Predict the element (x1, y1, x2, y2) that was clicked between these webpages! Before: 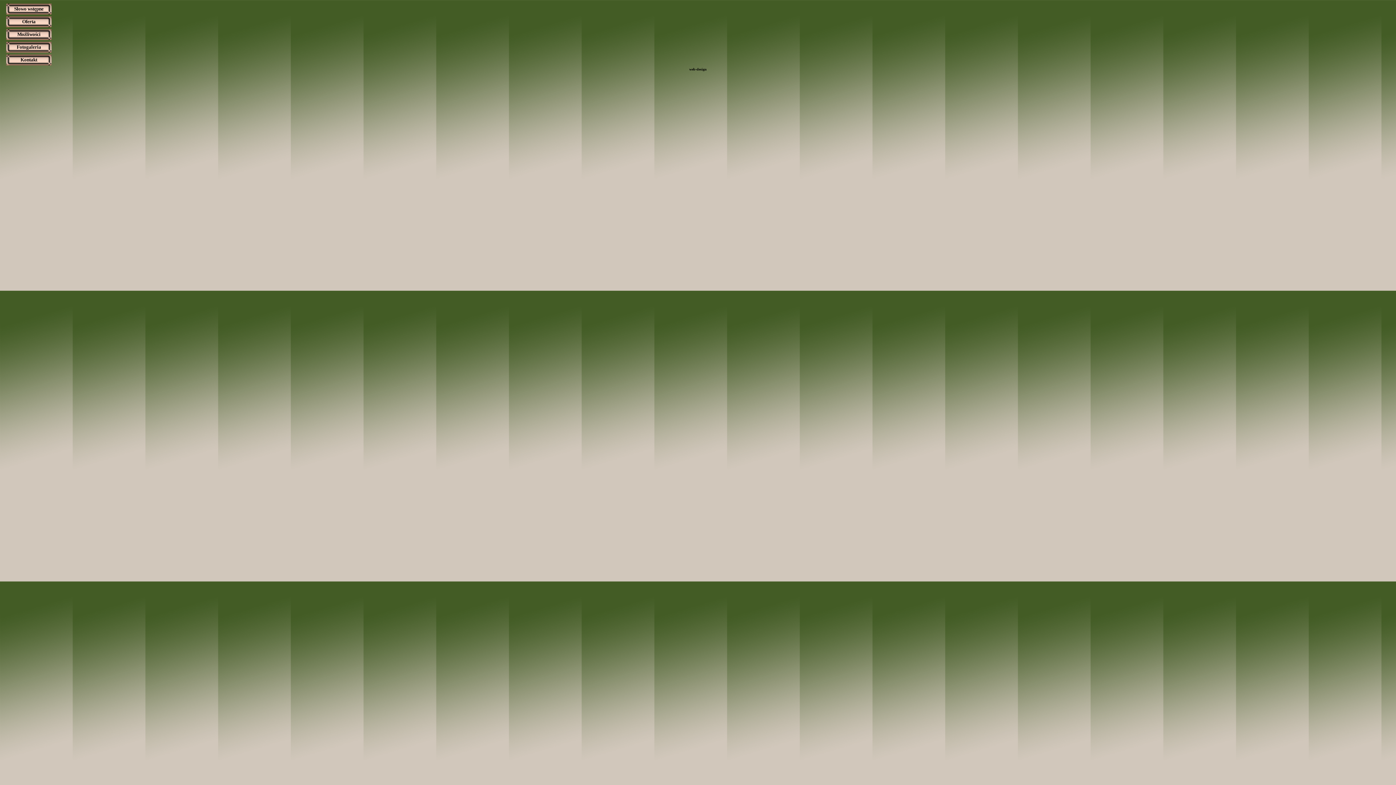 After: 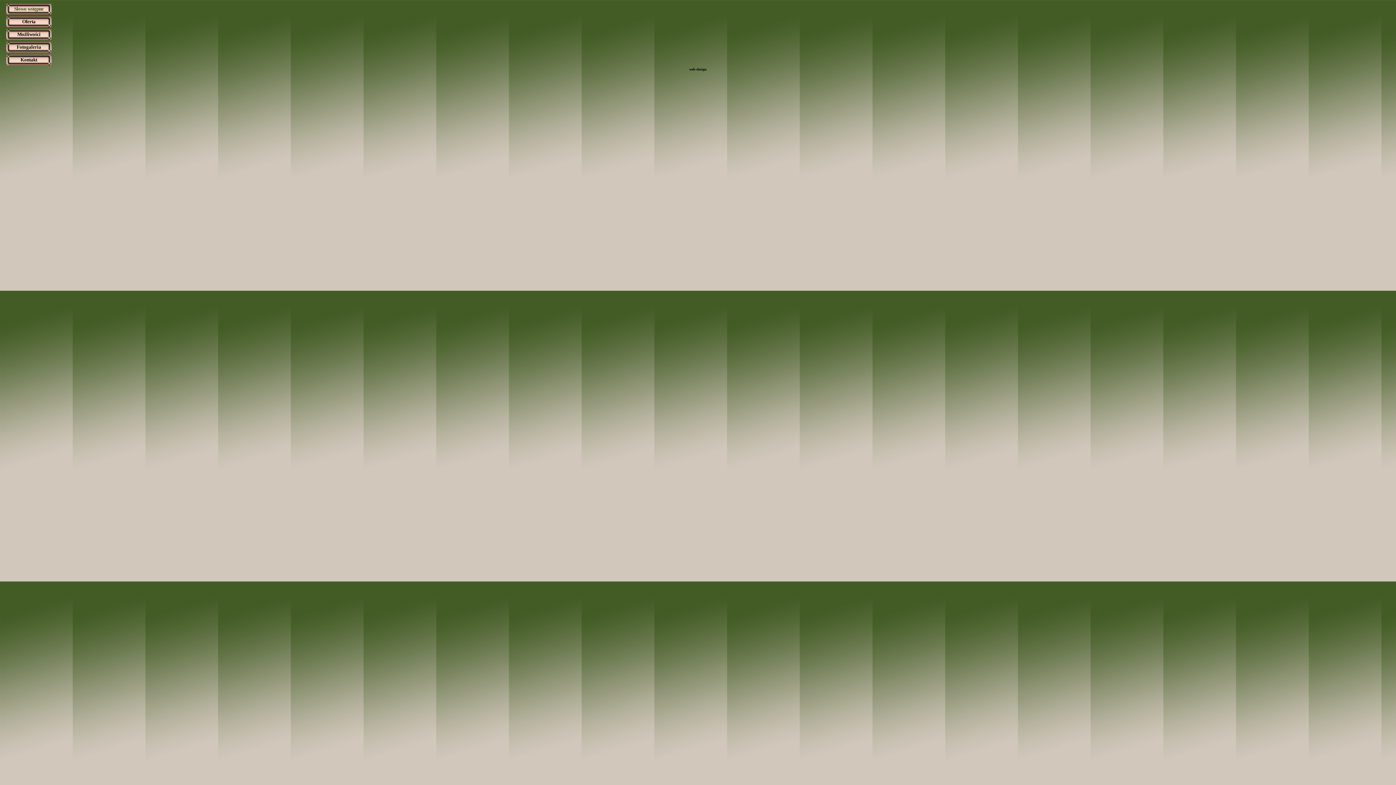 Action: bbox: (14, 6, 43, 11) label: Słowo wstępne